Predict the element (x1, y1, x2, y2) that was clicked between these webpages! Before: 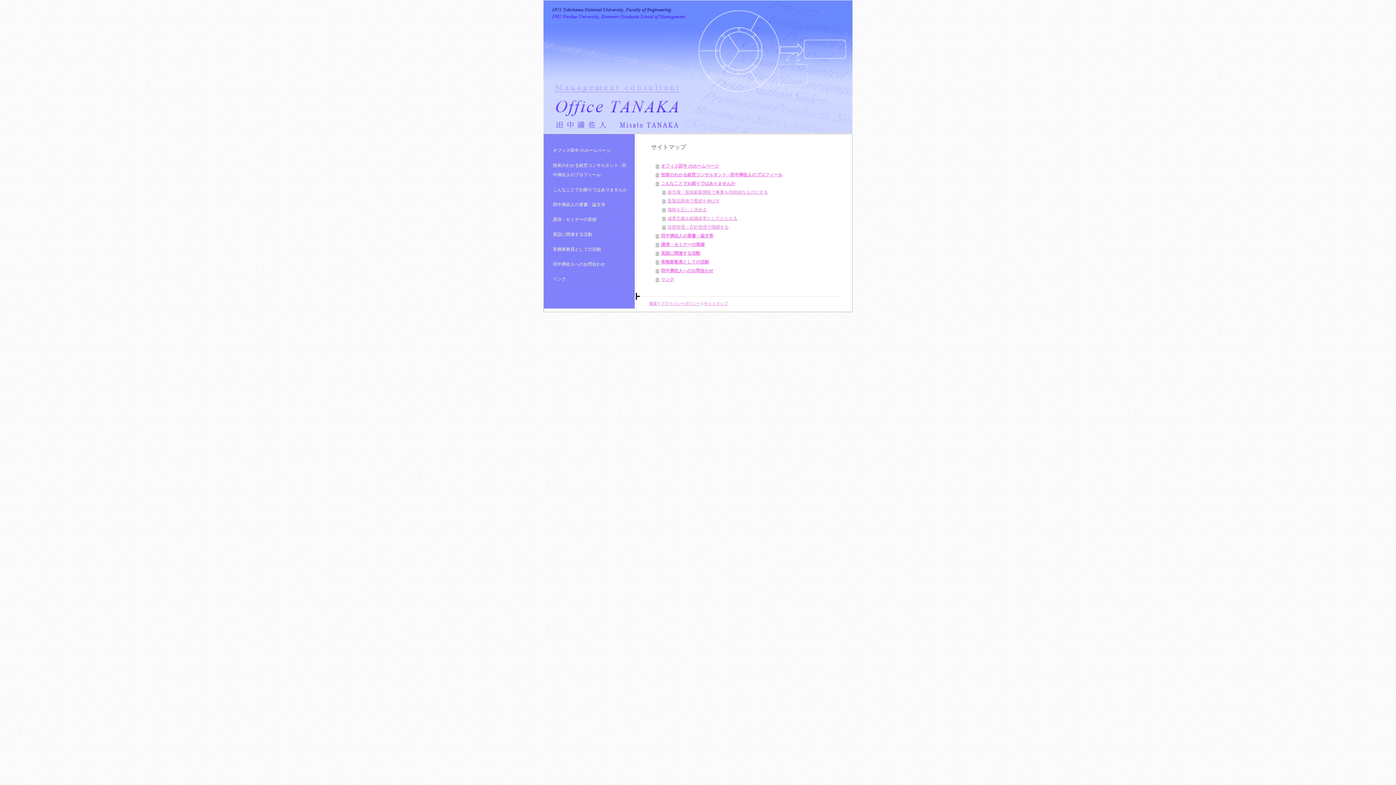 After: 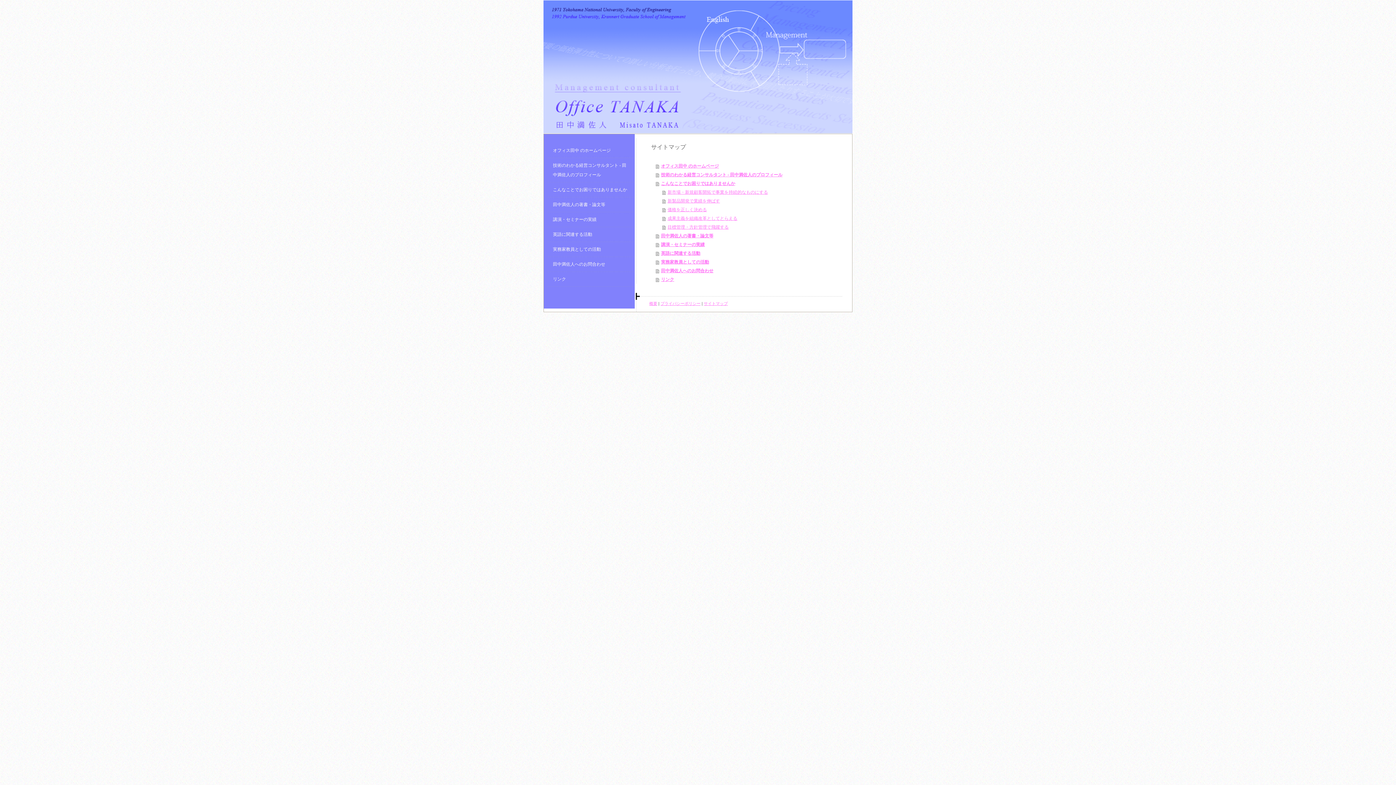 Action: bbox: (704, 301, 728, 305) label: サイトマップ